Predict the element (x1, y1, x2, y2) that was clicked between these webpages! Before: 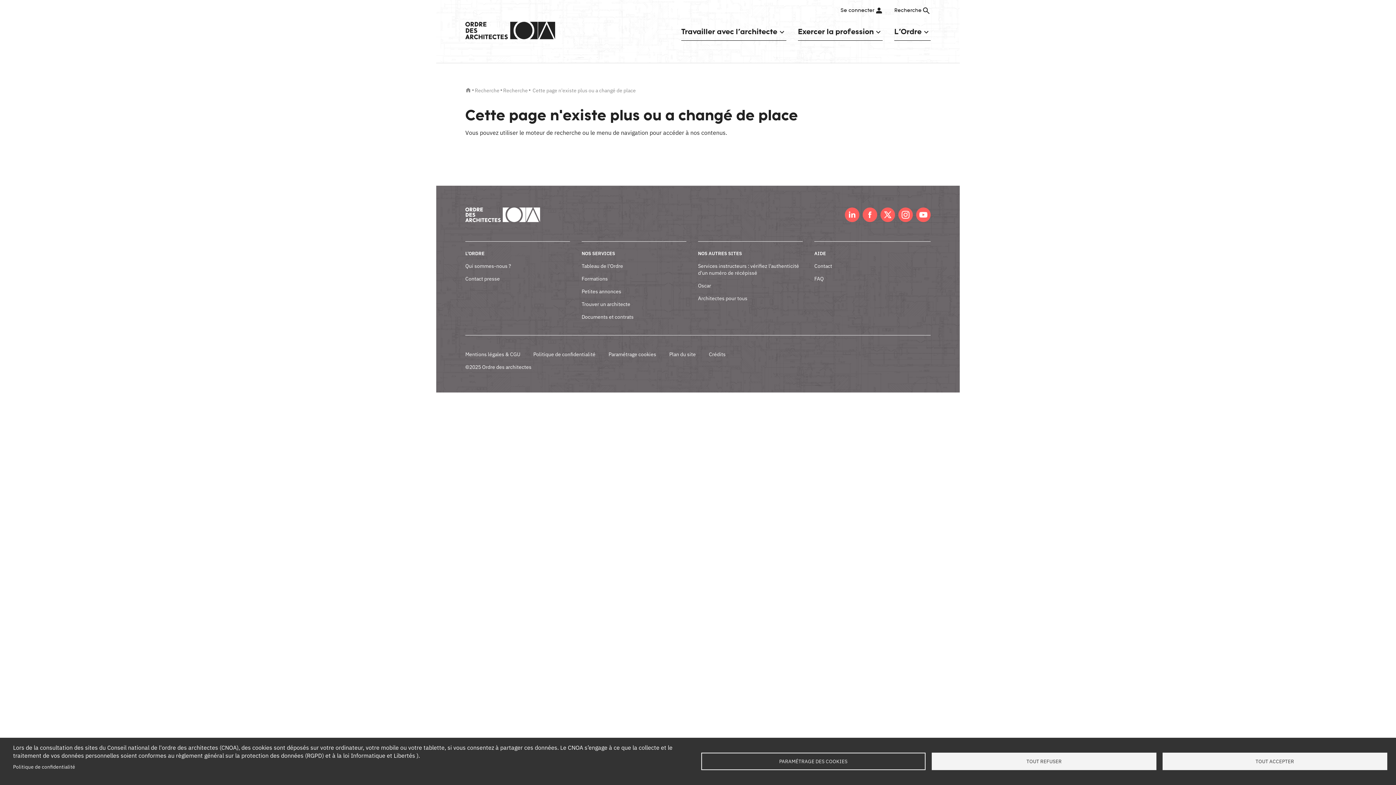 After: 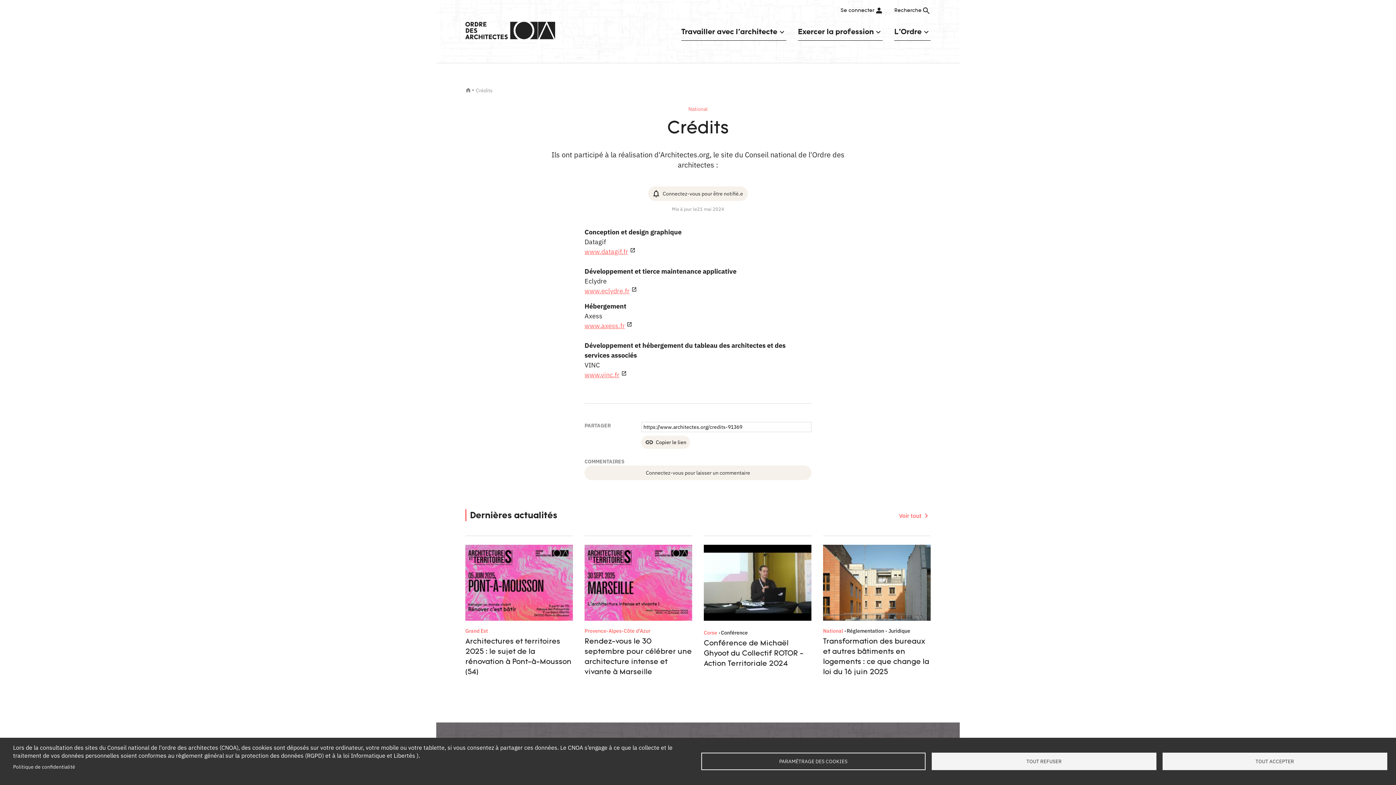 Action: label: Crédits bbox: (709, 351, 725, 358)